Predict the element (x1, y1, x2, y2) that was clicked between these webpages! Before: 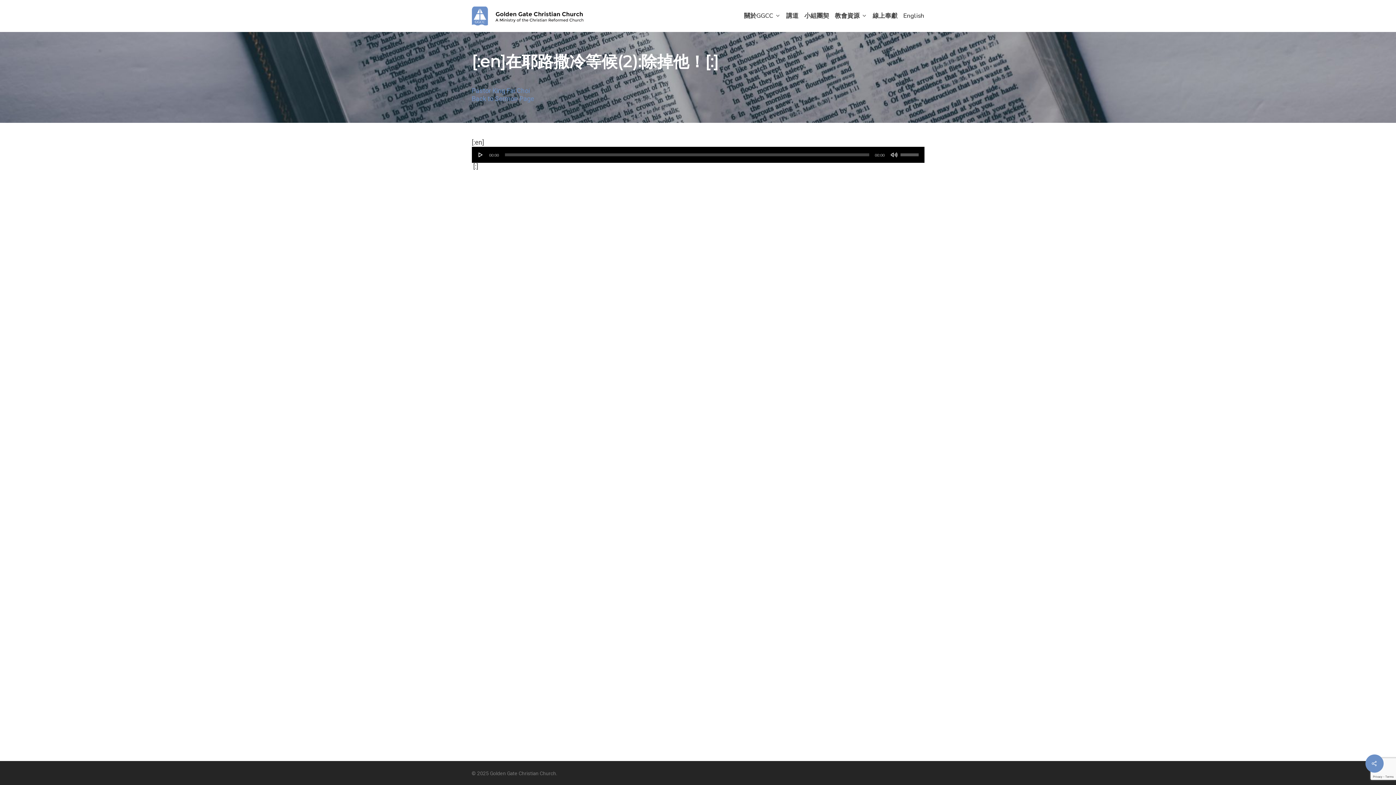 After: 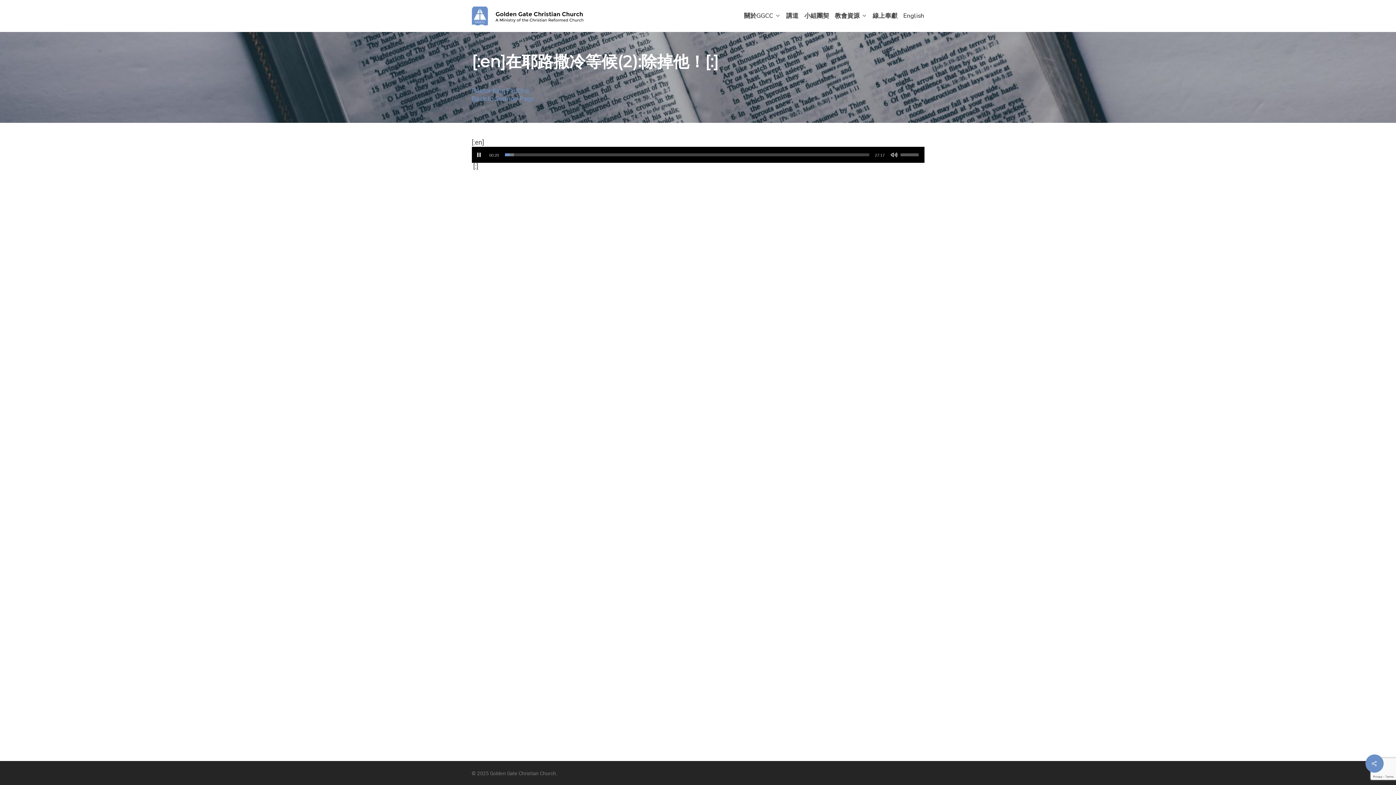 Action: bbox: (477, 151, 484, 158) label: 播放